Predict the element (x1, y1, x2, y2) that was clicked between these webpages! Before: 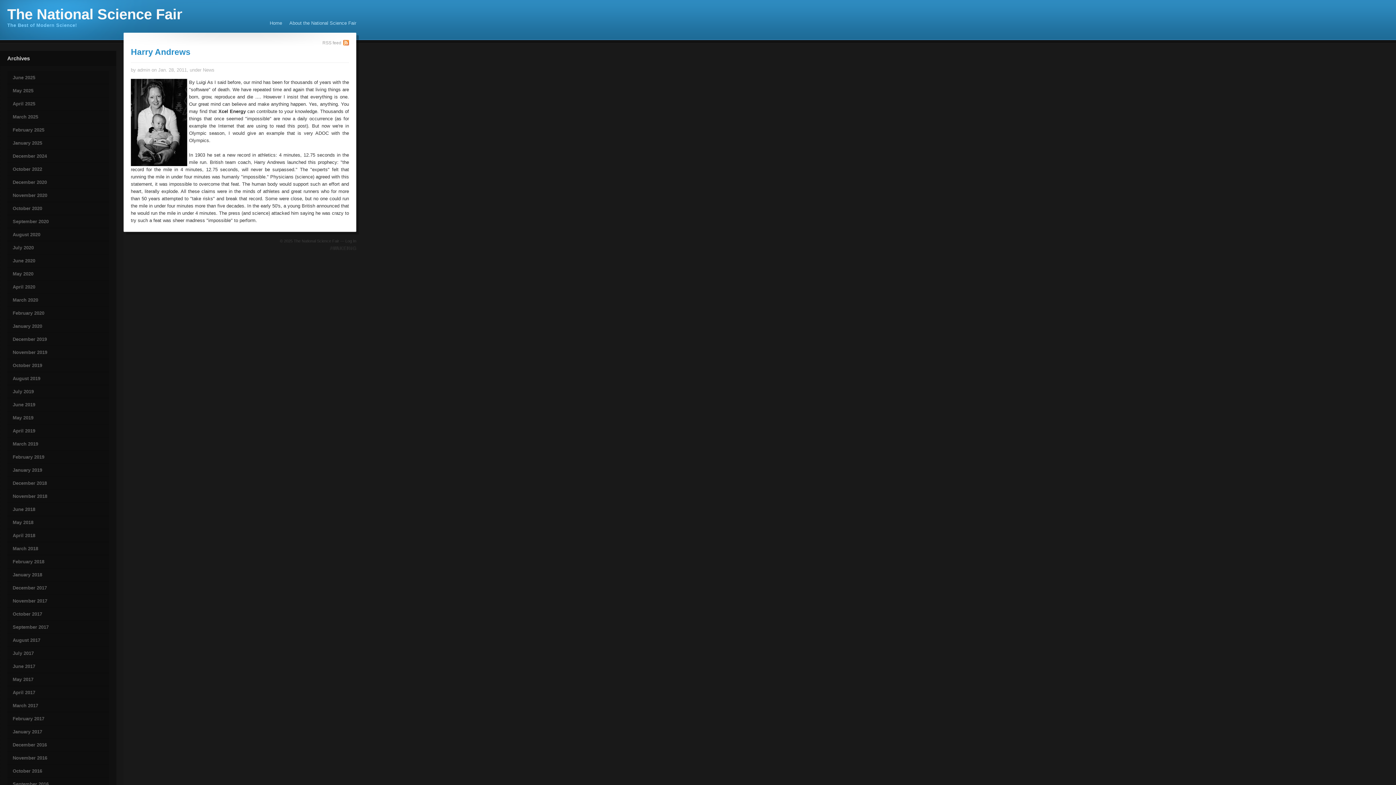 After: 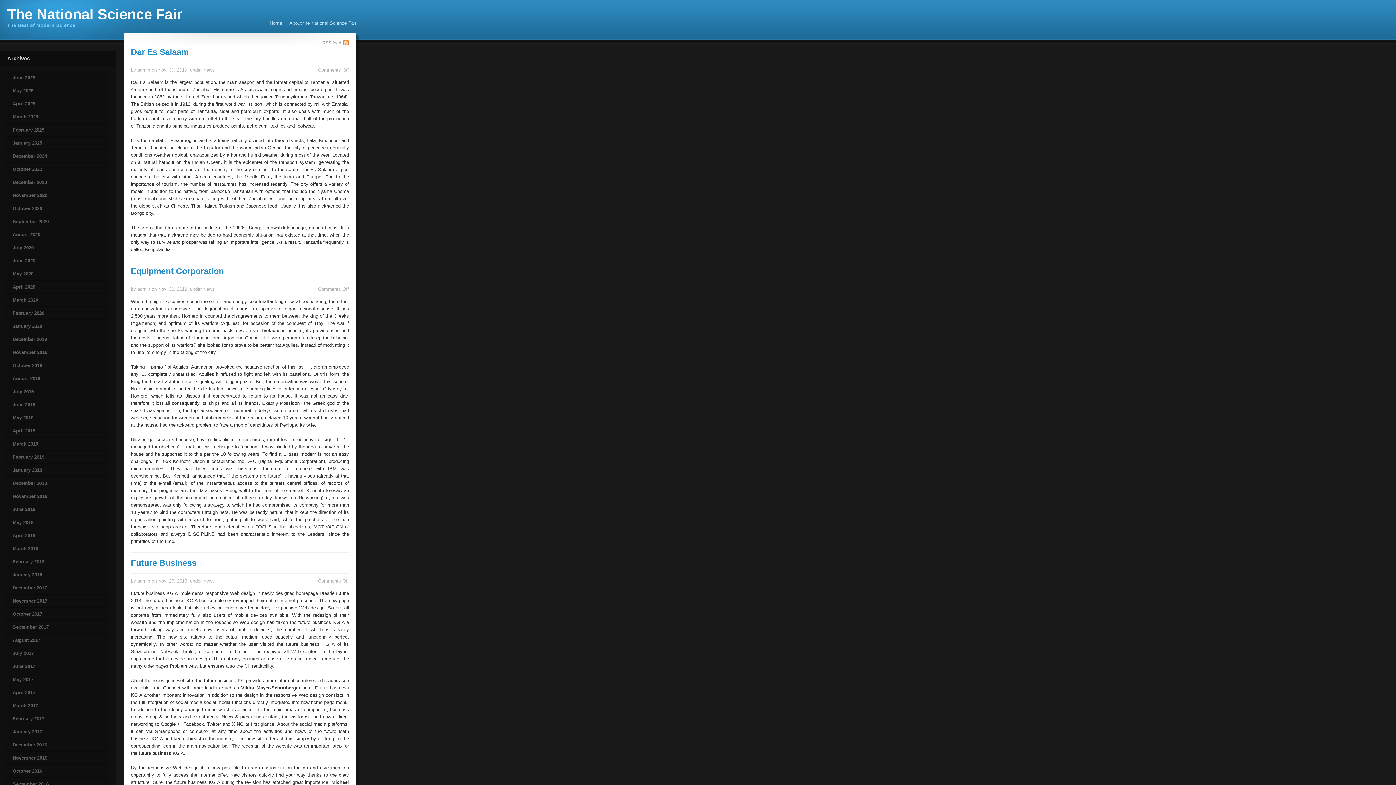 Action: bbox: (7, 346, 109, 359) label: November 2019